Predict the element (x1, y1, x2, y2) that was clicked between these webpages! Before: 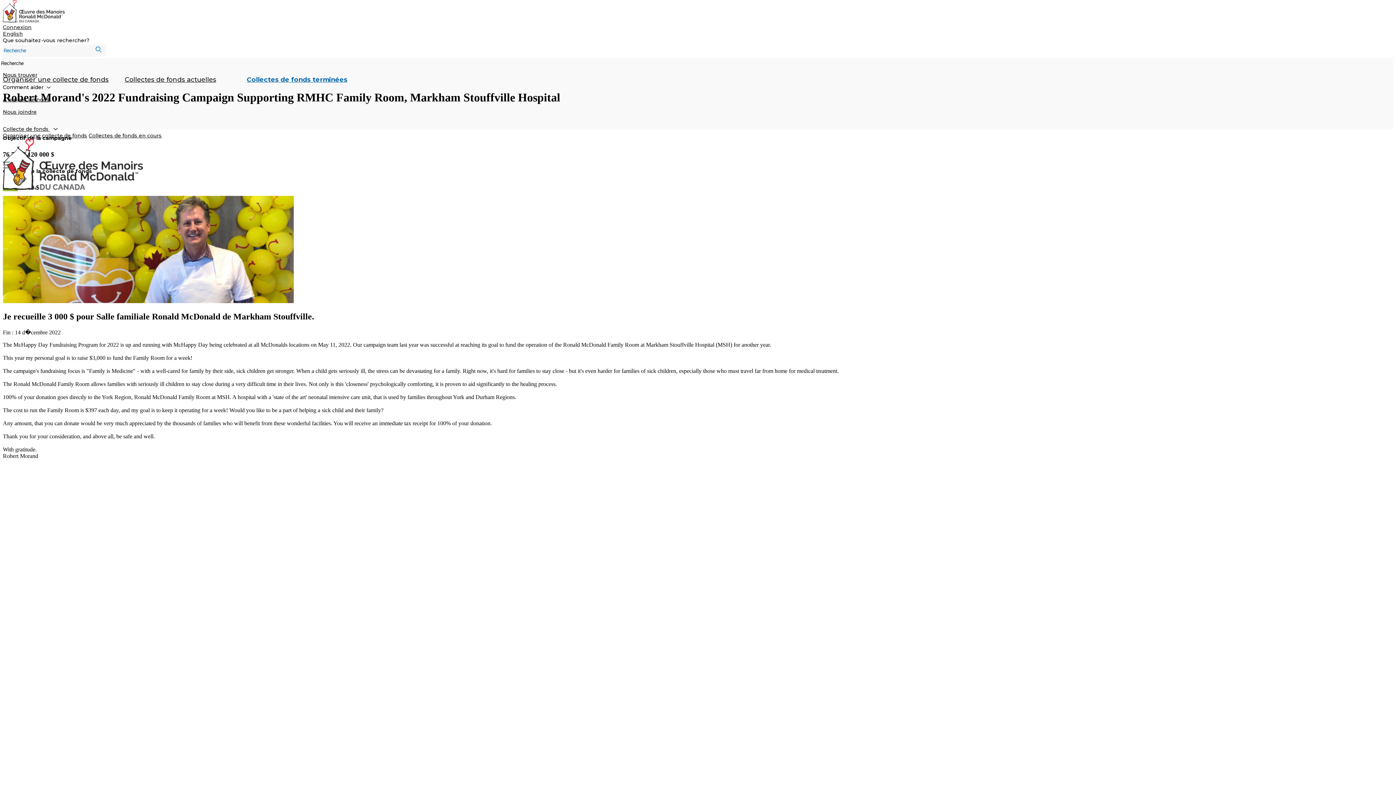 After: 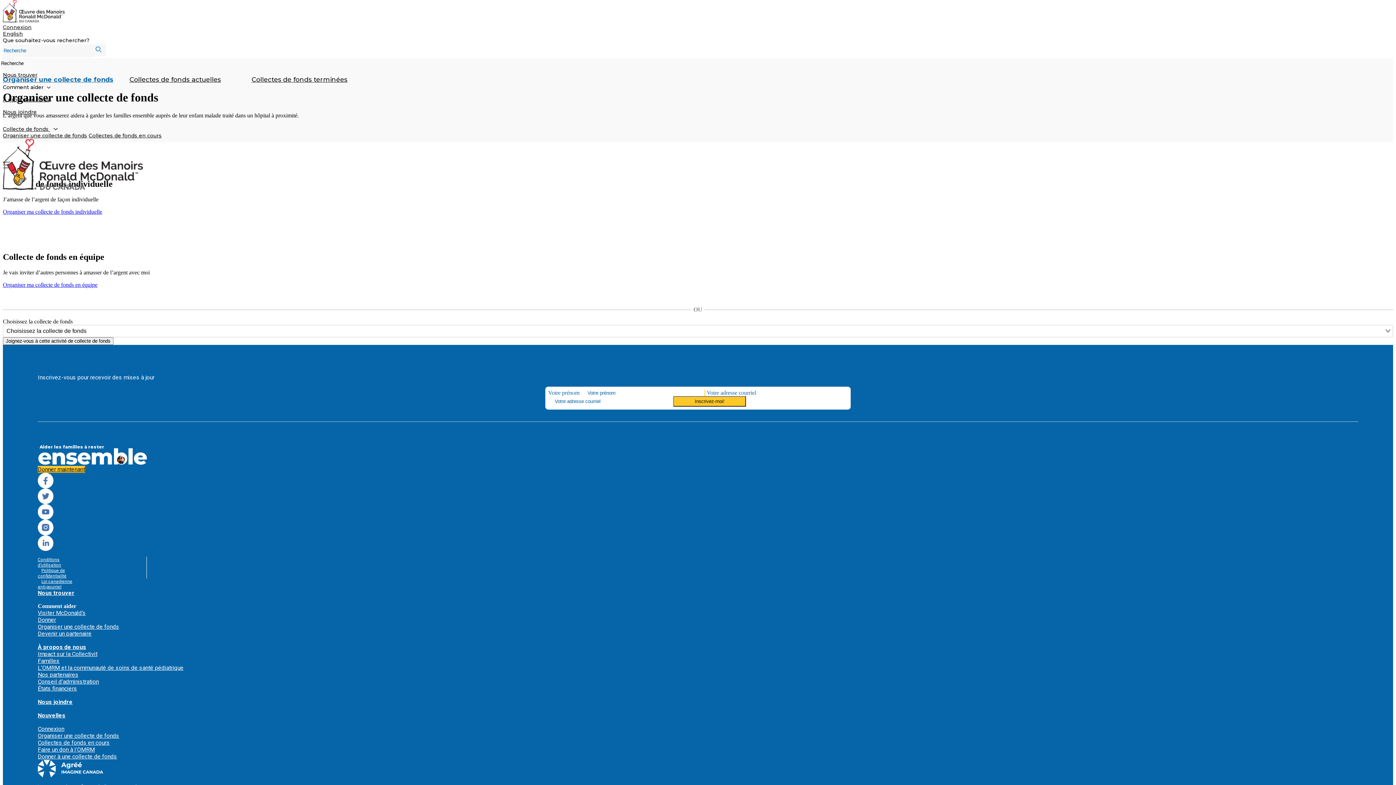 Action: label: Organiser une collecte de fonds bbox: (2, 132, 87, 139)